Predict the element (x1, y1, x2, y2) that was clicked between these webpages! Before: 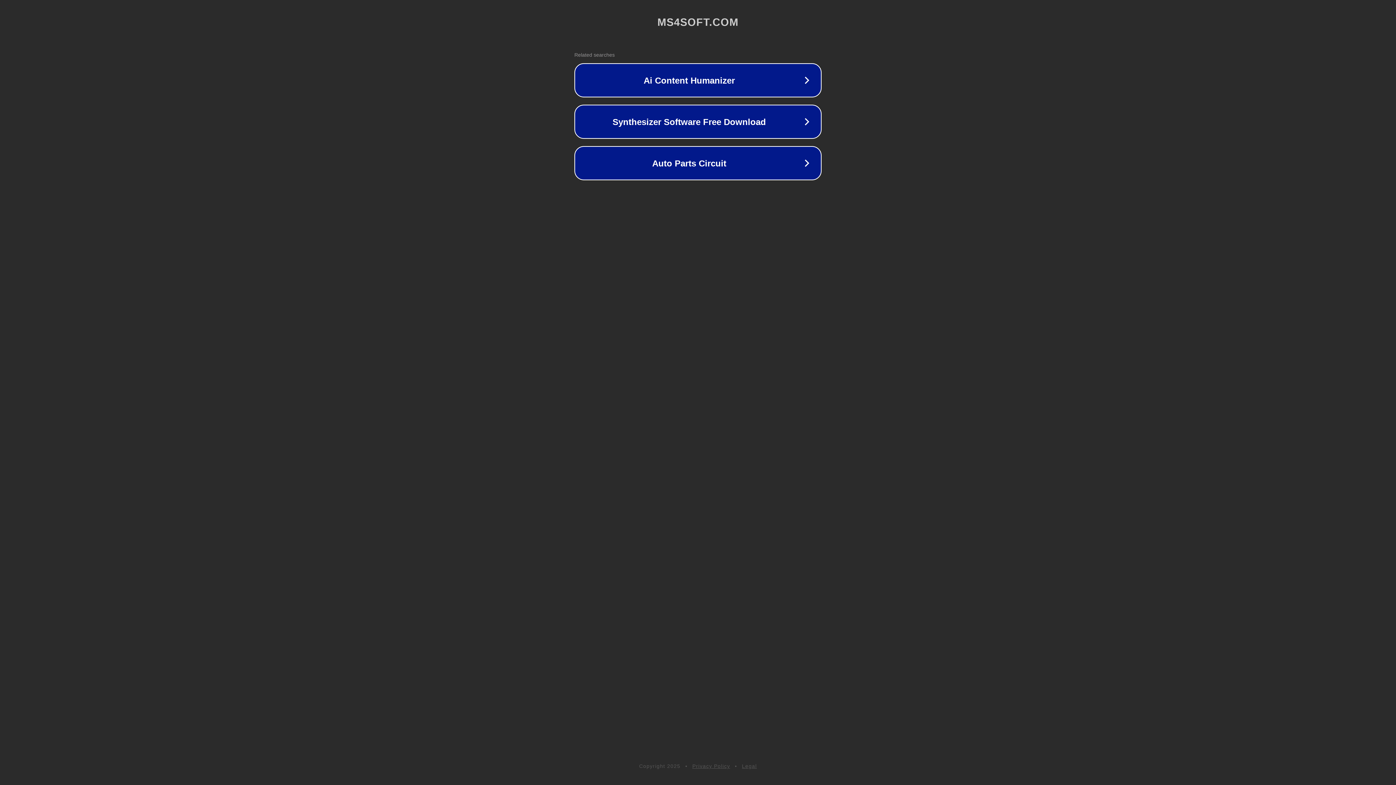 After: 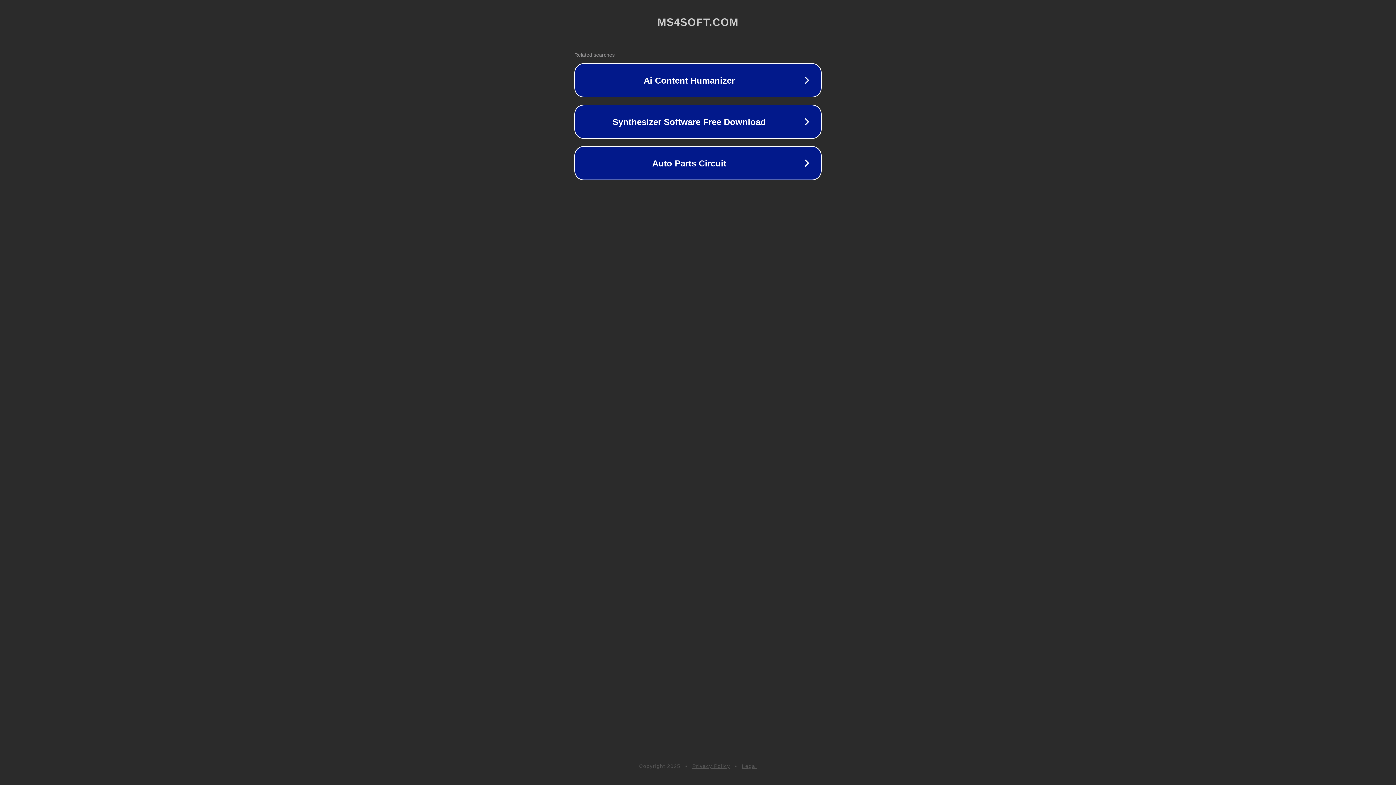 Action: bbox: (742, 763, 757, 769) label: Legal